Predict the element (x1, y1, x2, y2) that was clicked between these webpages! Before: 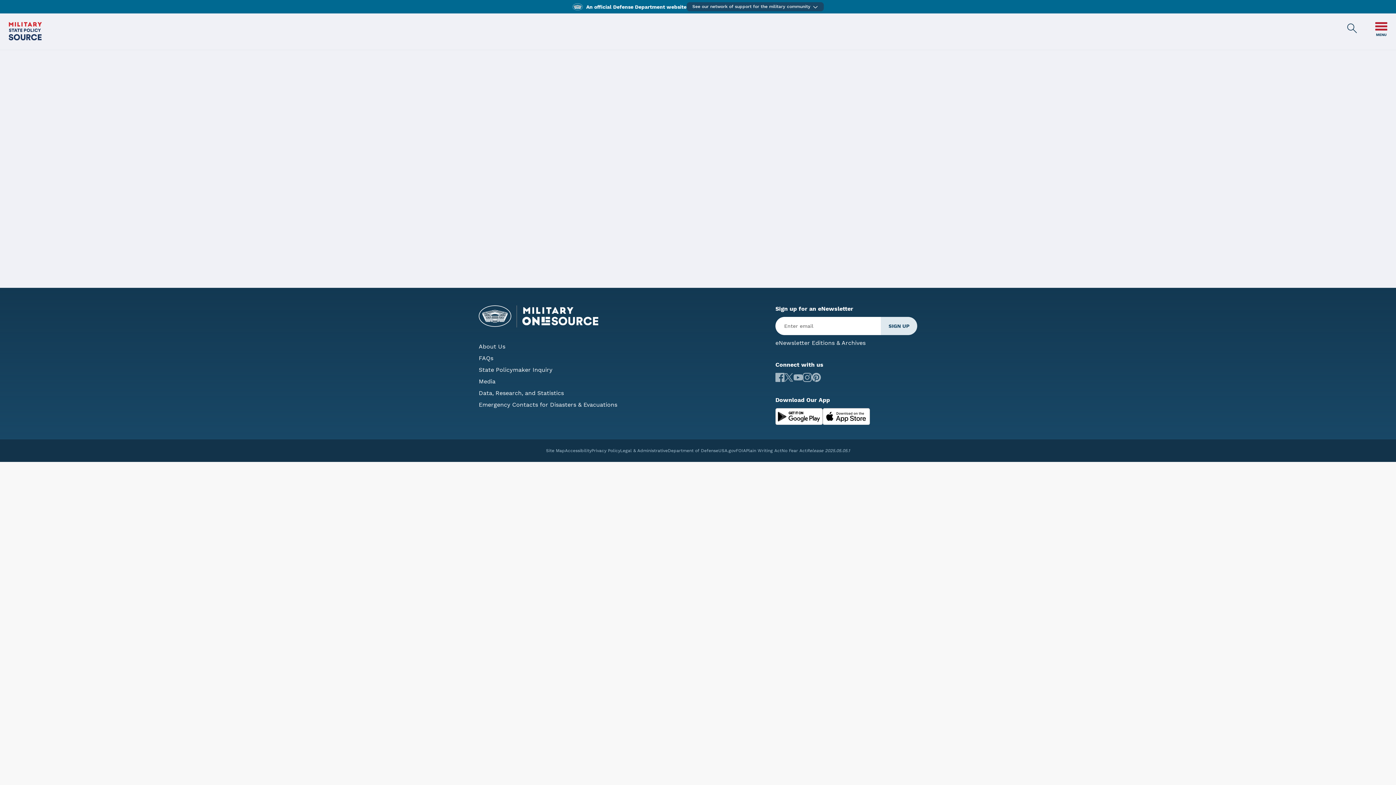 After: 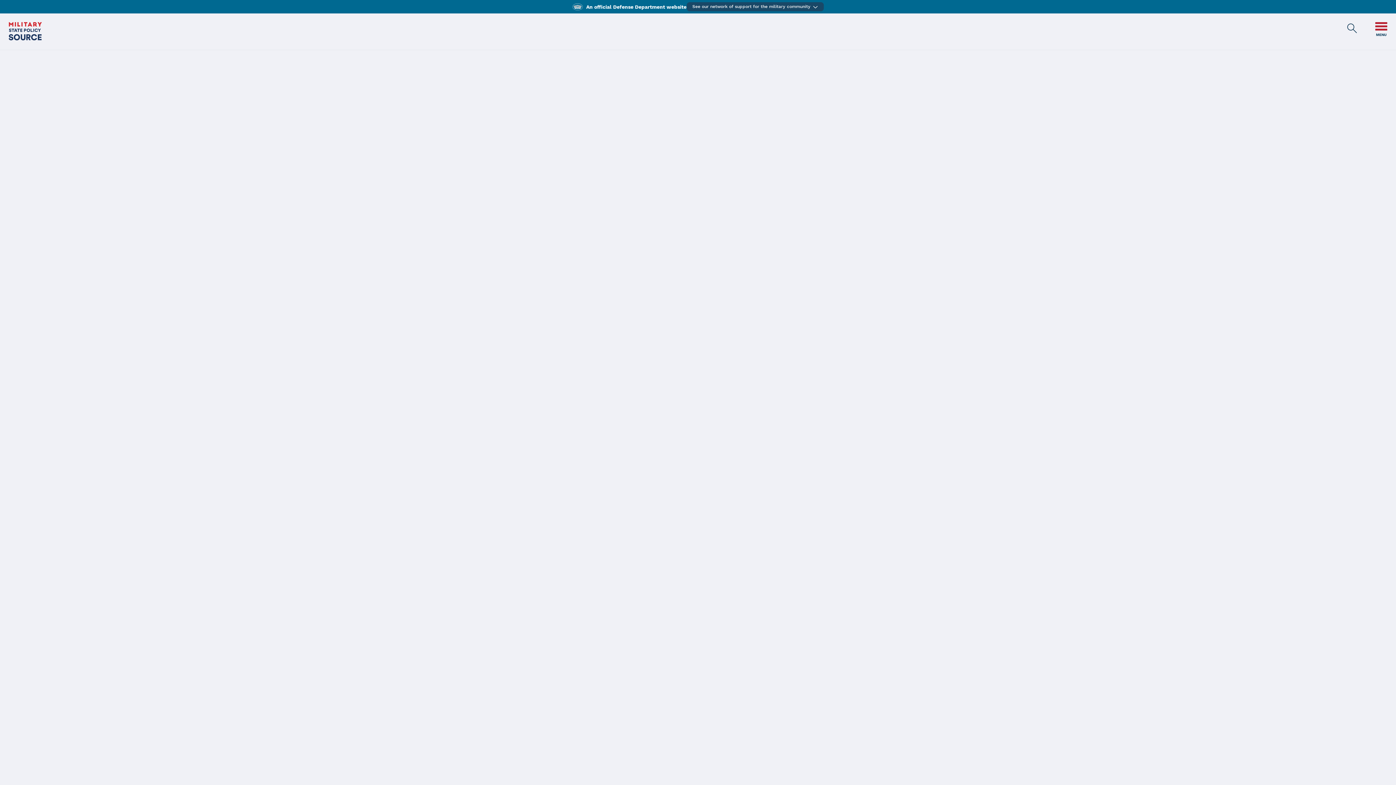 Action: label: Military State Policy Source Public Site bbox: (8, 34, 41, 41)